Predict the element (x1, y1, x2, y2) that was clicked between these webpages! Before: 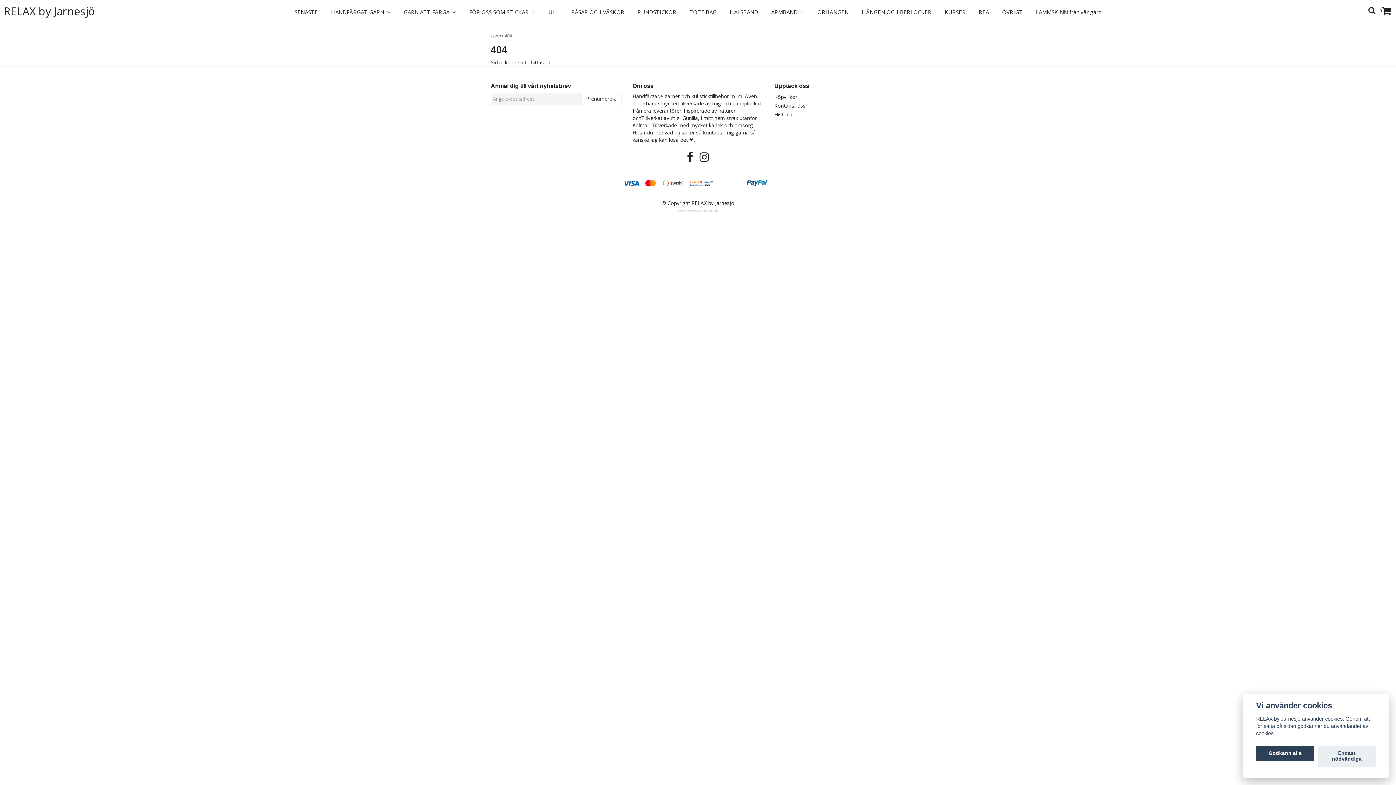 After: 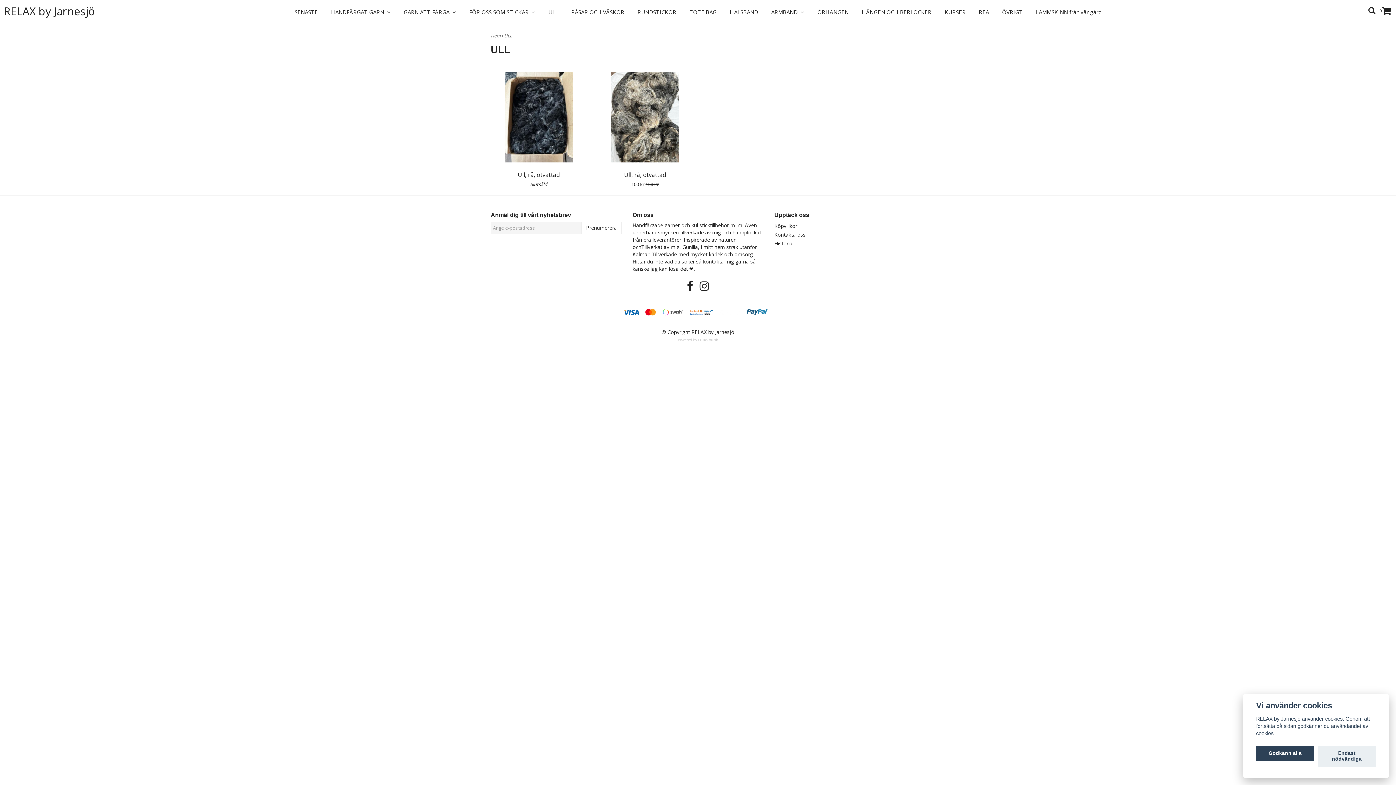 Action: label: ULL bbox: (544, 1, 562, 20)